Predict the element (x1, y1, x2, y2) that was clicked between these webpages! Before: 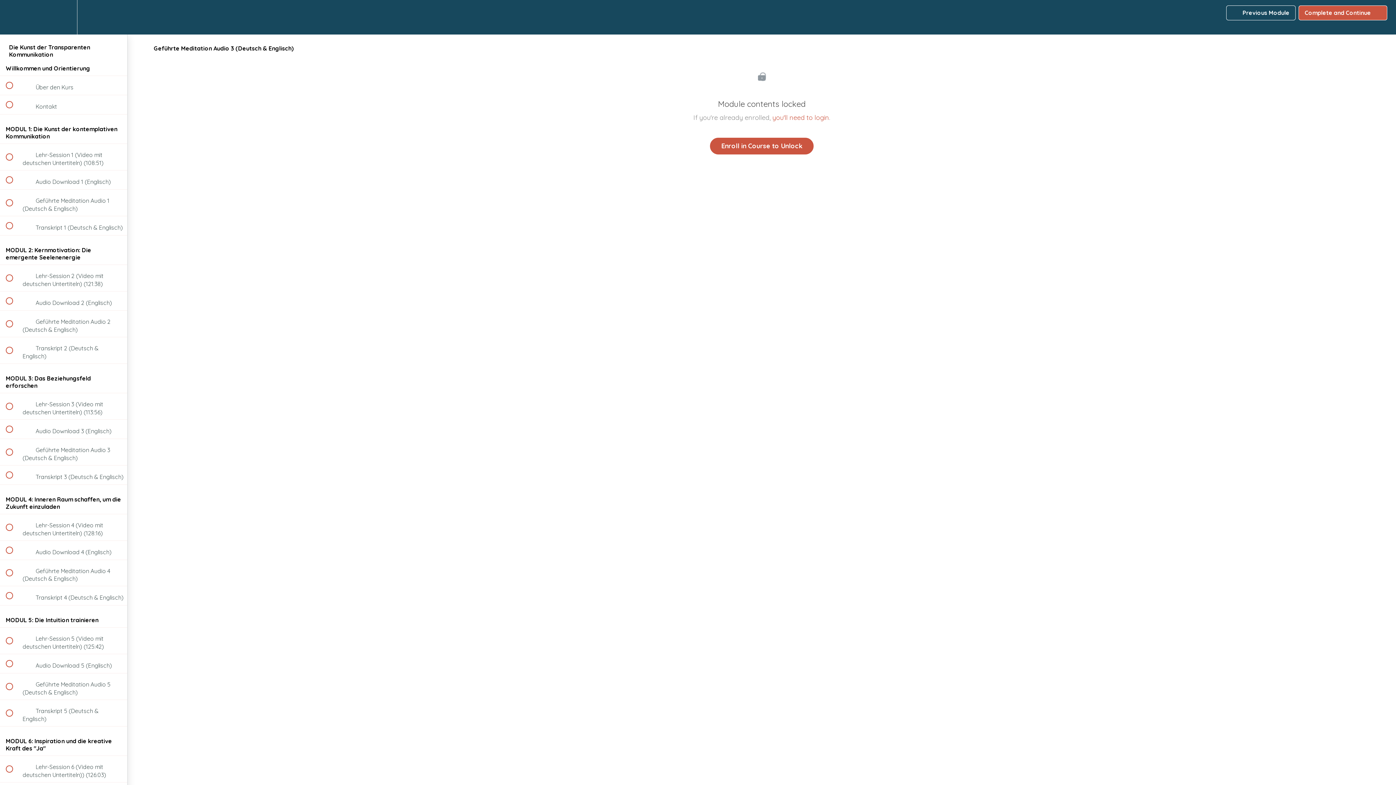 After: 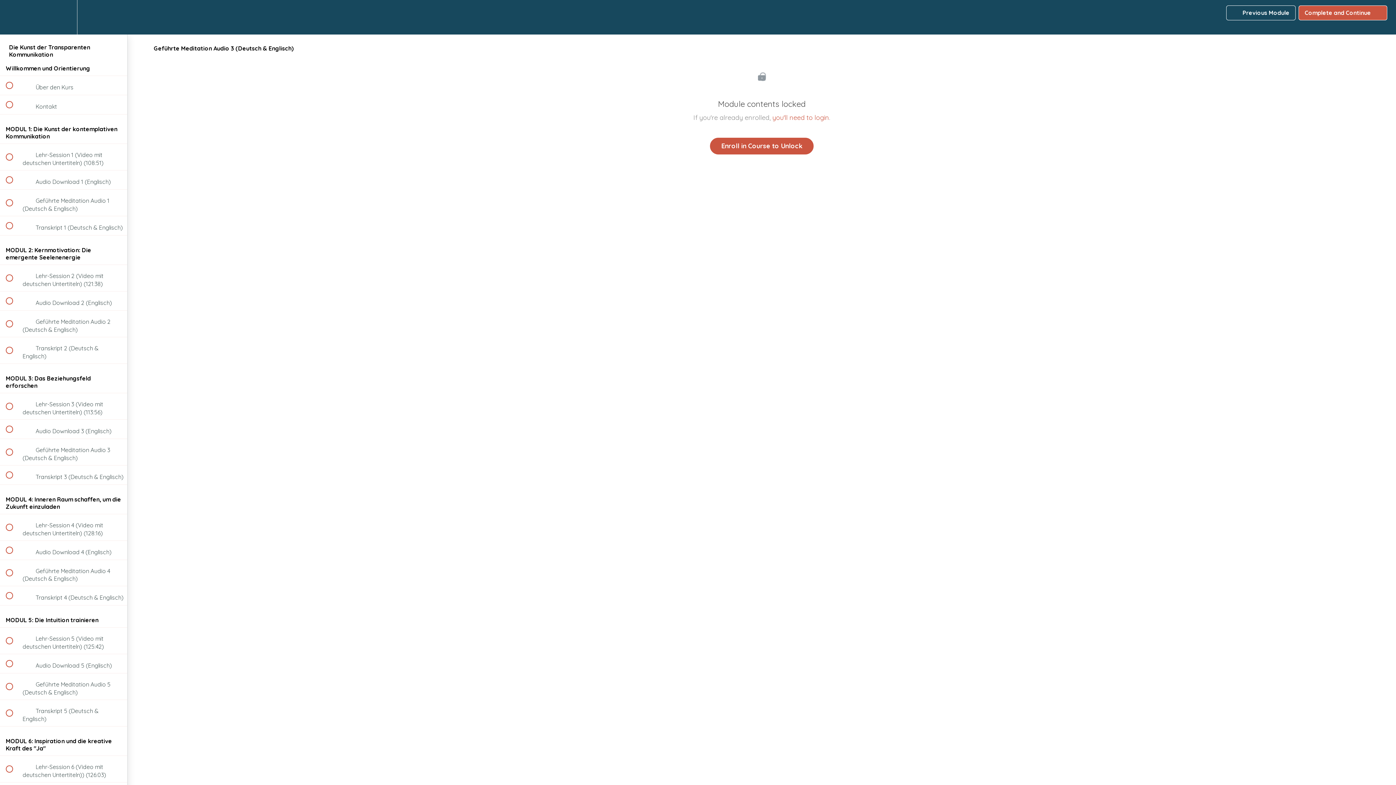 Action: label:  
Previous Module bbox: (1226, 5, 1296, 20)